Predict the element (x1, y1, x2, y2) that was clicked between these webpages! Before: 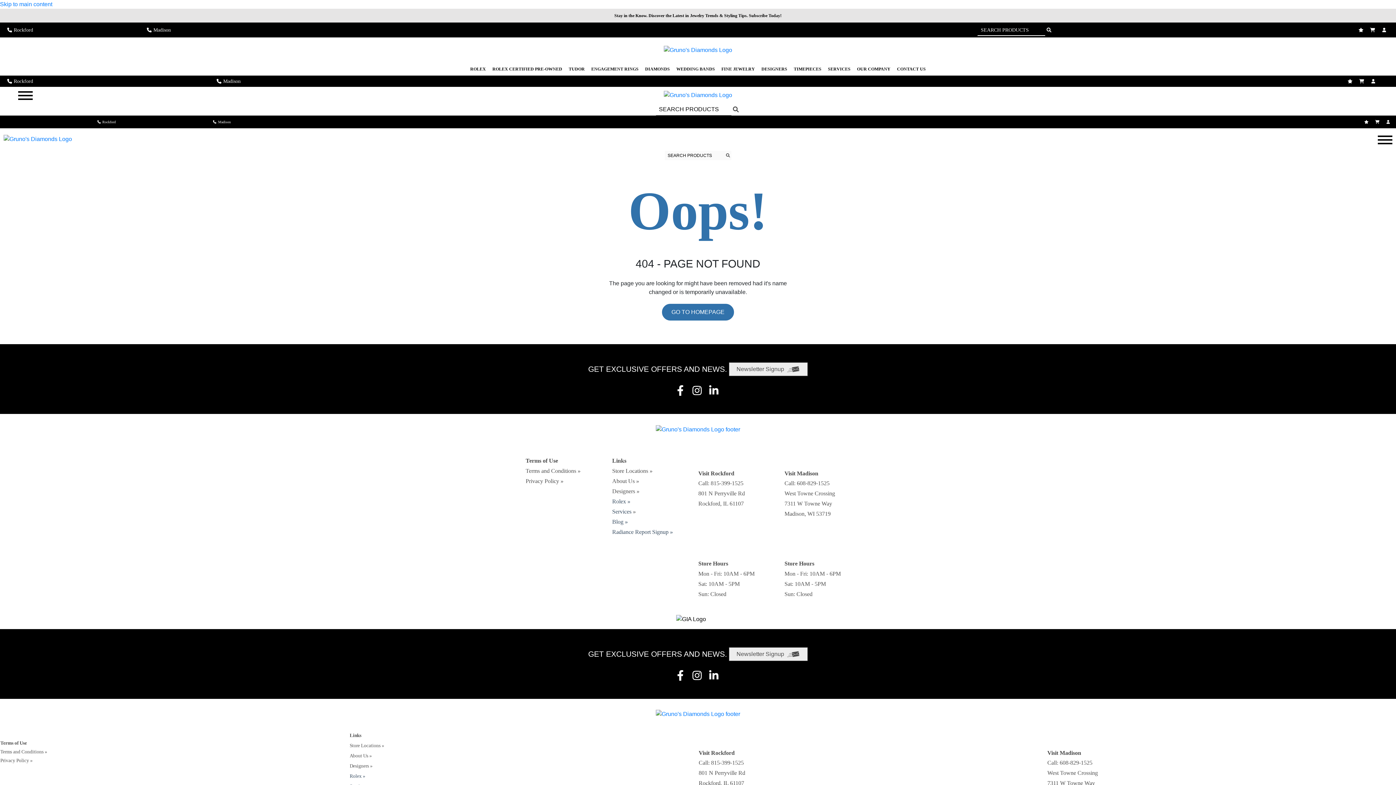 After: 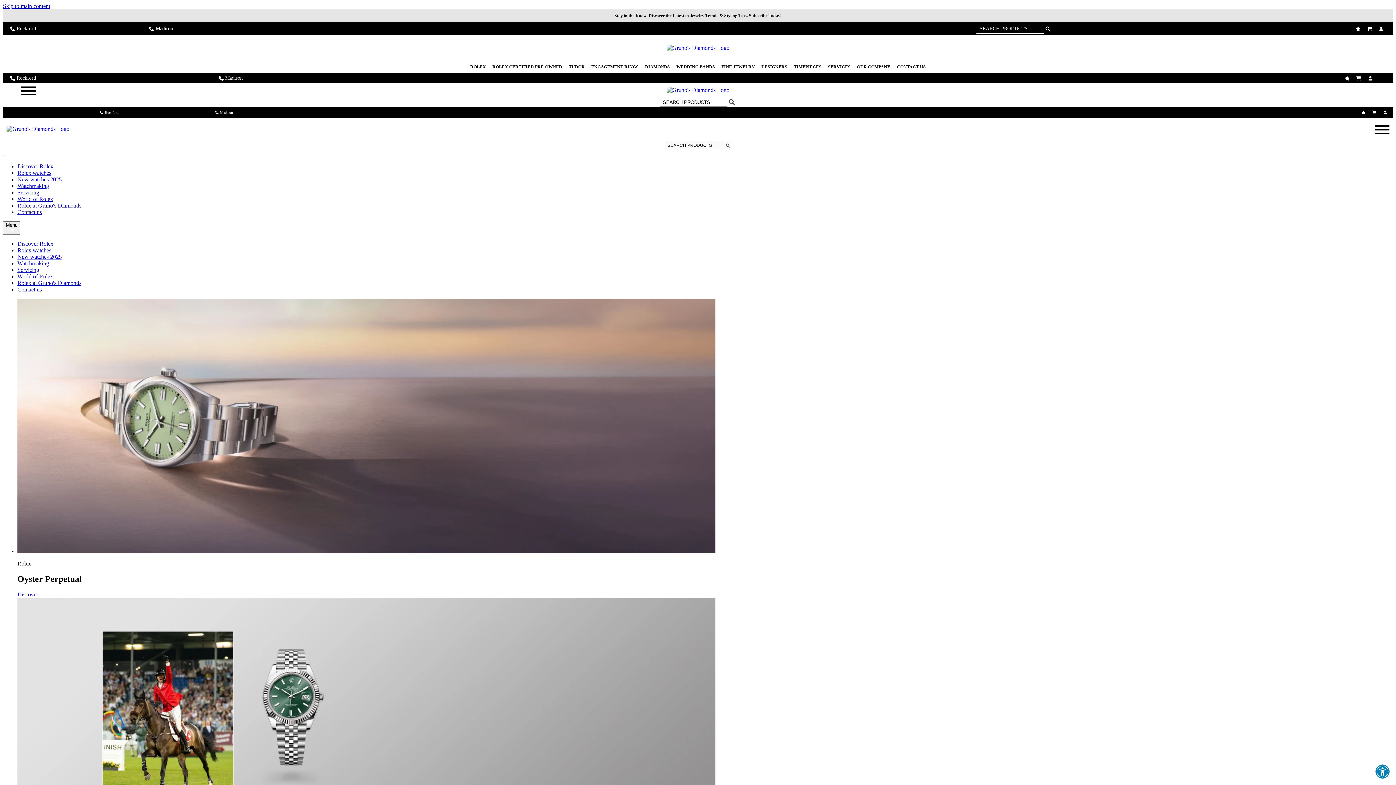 Action: bbox: (1323, 37, 1378, 62)